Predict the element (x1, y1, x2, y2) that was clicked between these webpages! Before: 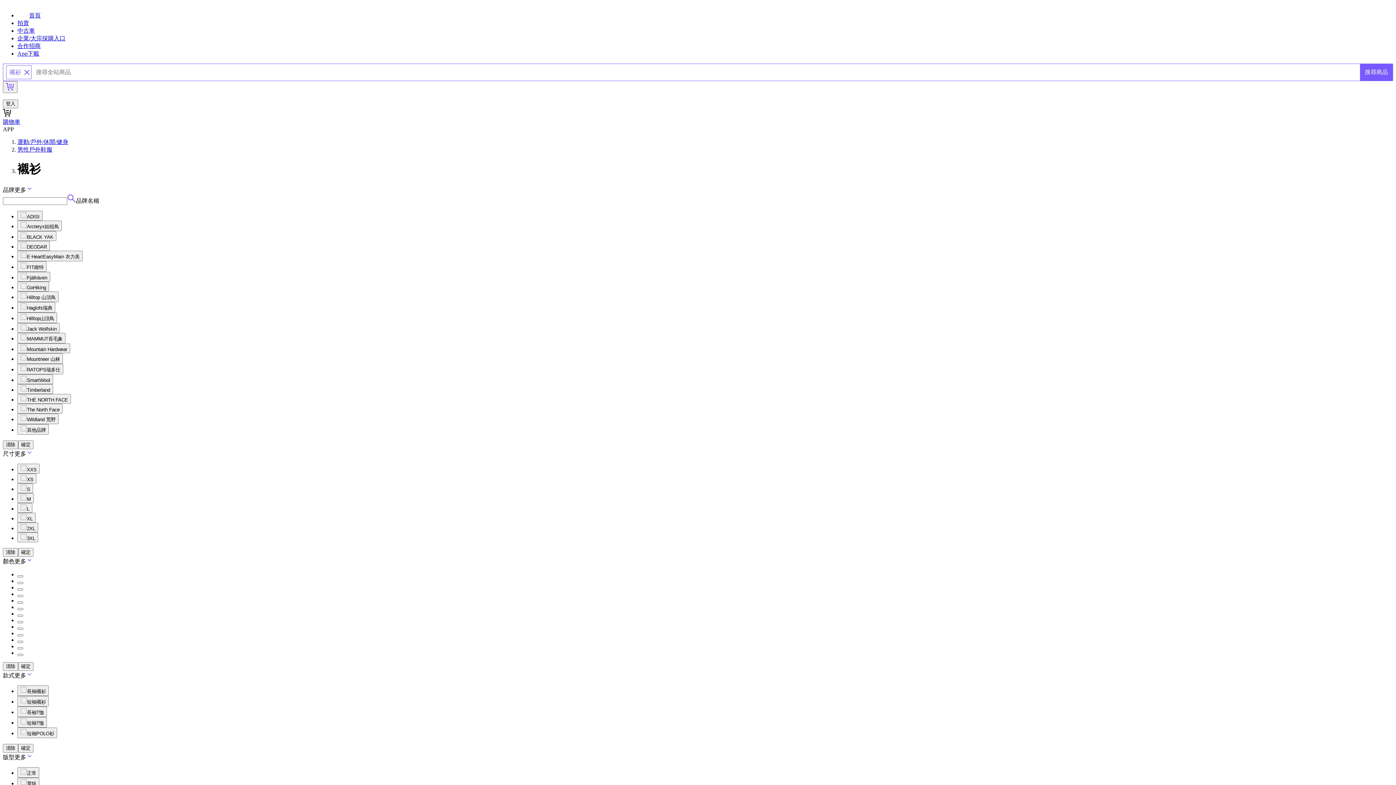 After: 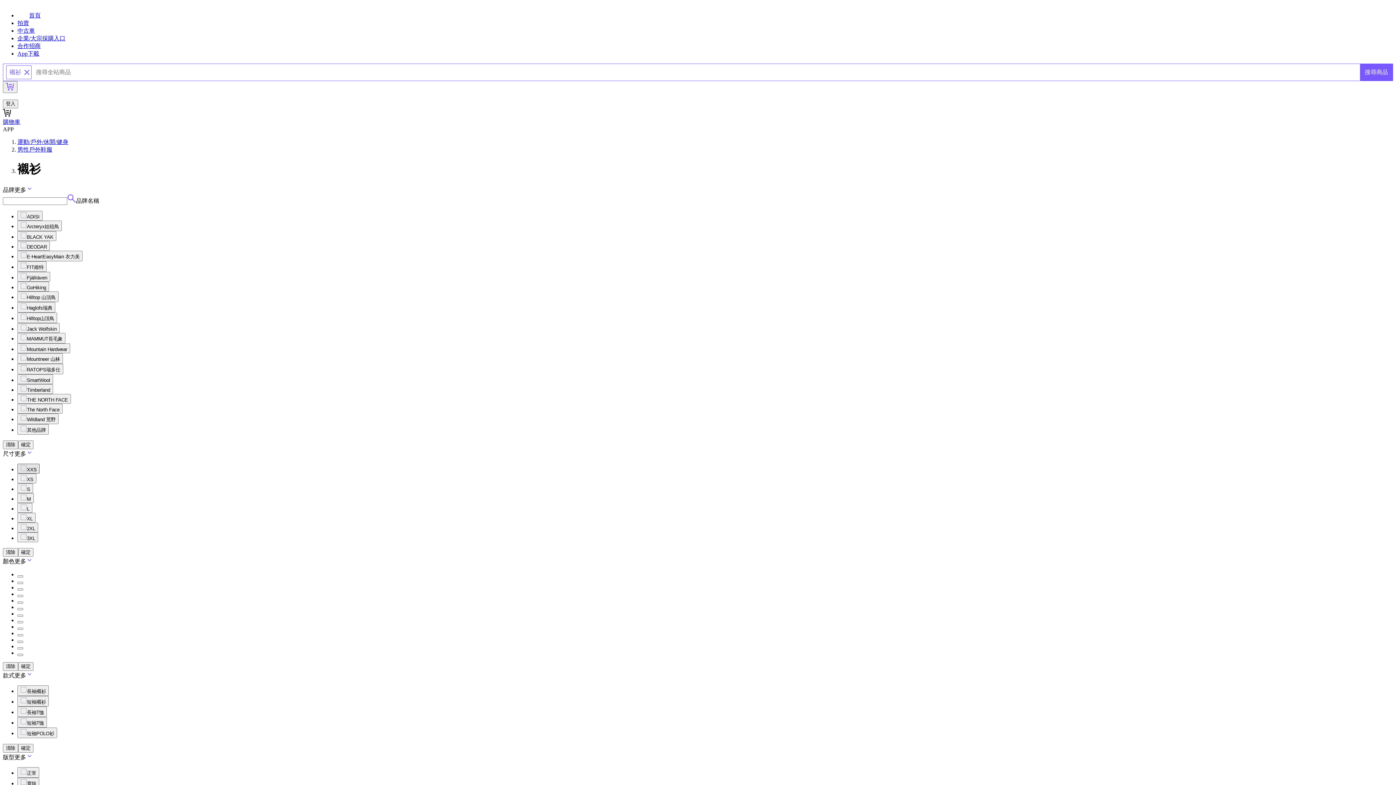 Action: label: XXS bbox: (17, 463, 39, 473)